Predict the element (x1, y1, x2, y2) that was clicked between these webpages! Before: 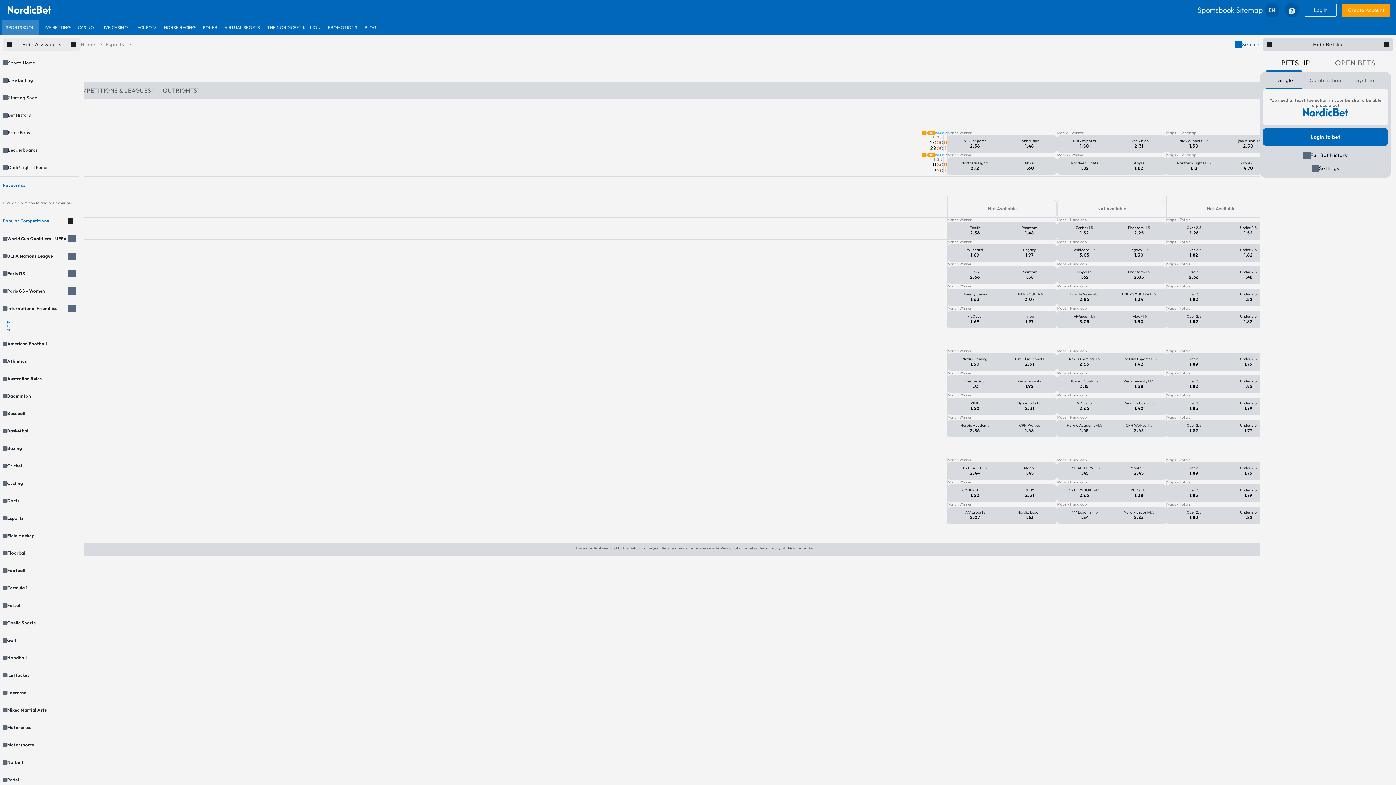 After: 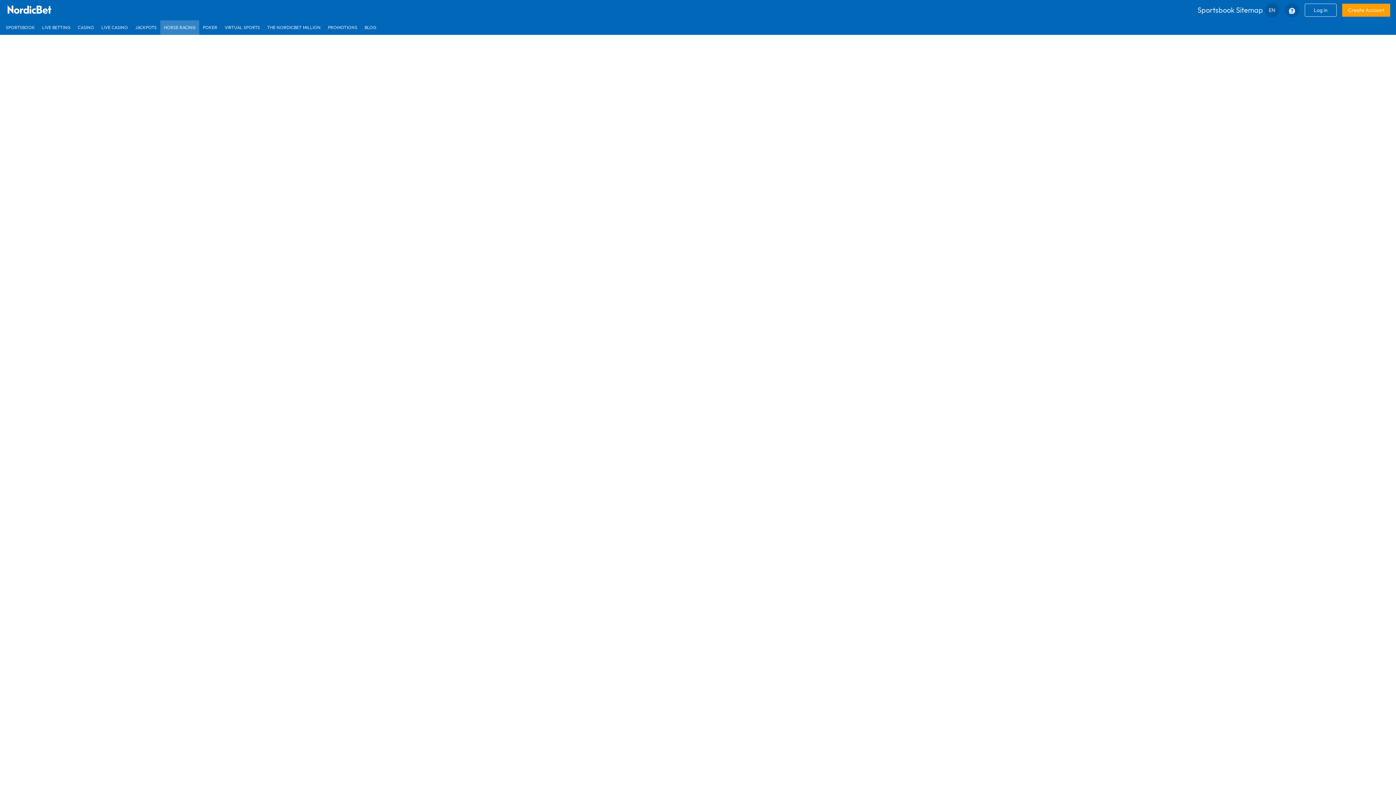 Action: label: HORSE RACING bbox: (160, 20, 199, 34)